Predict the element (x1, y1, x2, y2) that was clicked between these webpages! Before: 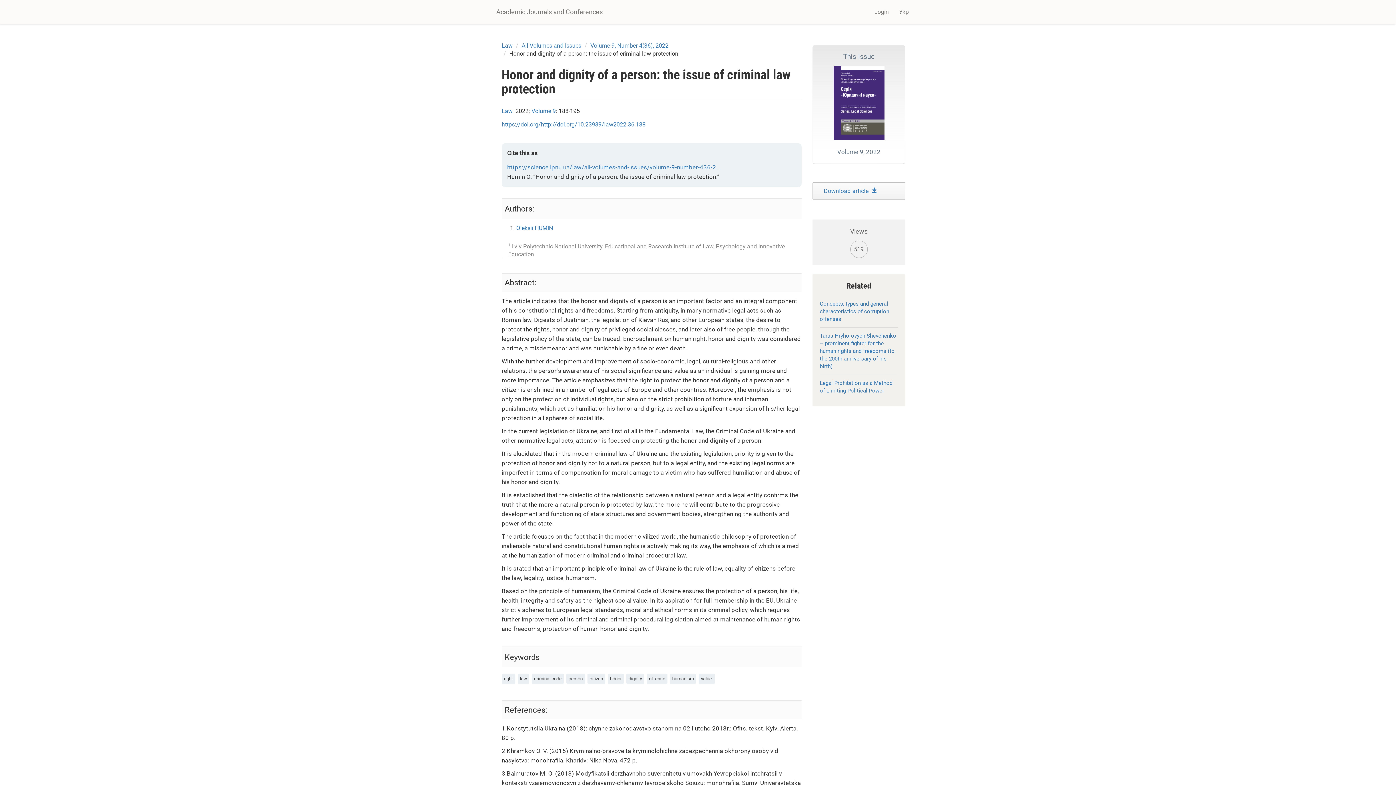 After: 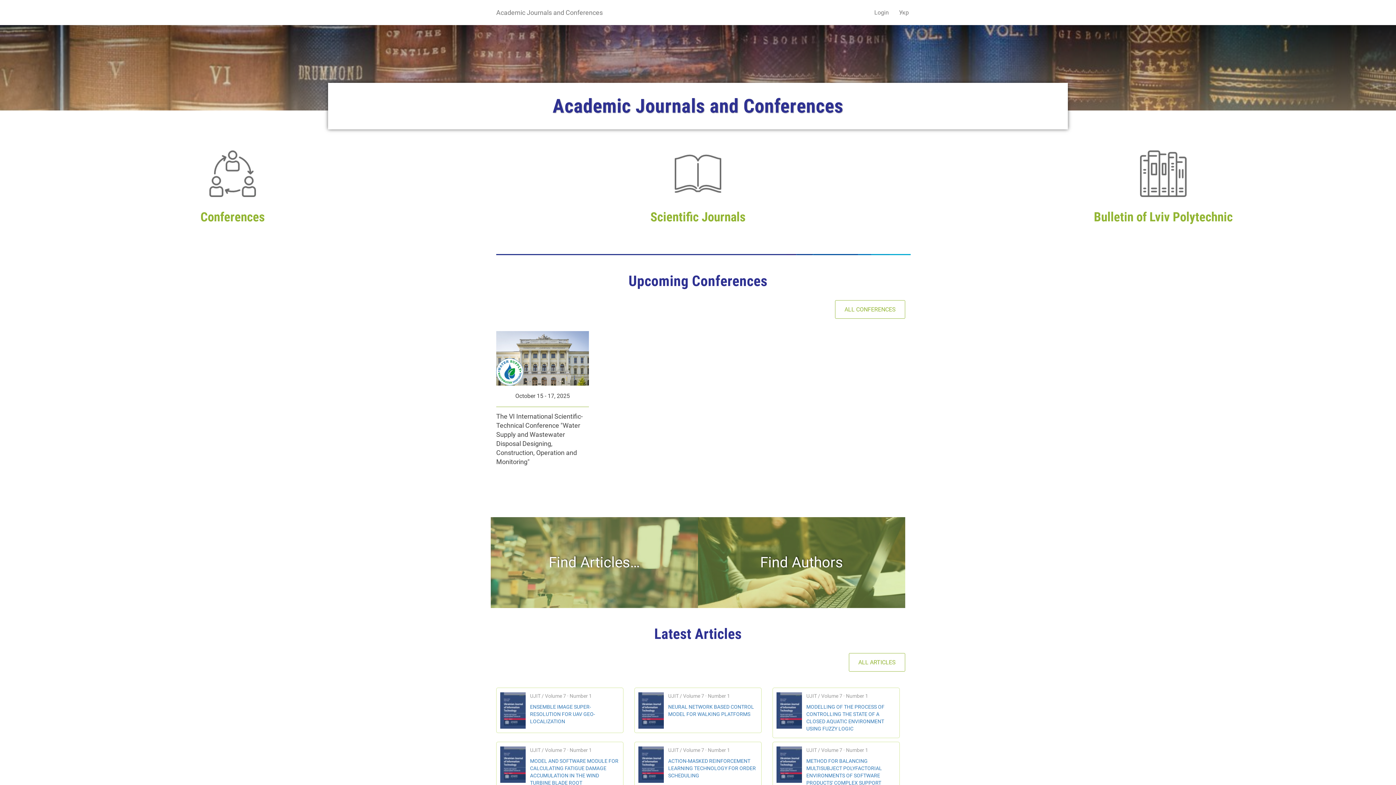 Action: label: Academic Journals and Conferences bbox: (490, 2, 608, 21)